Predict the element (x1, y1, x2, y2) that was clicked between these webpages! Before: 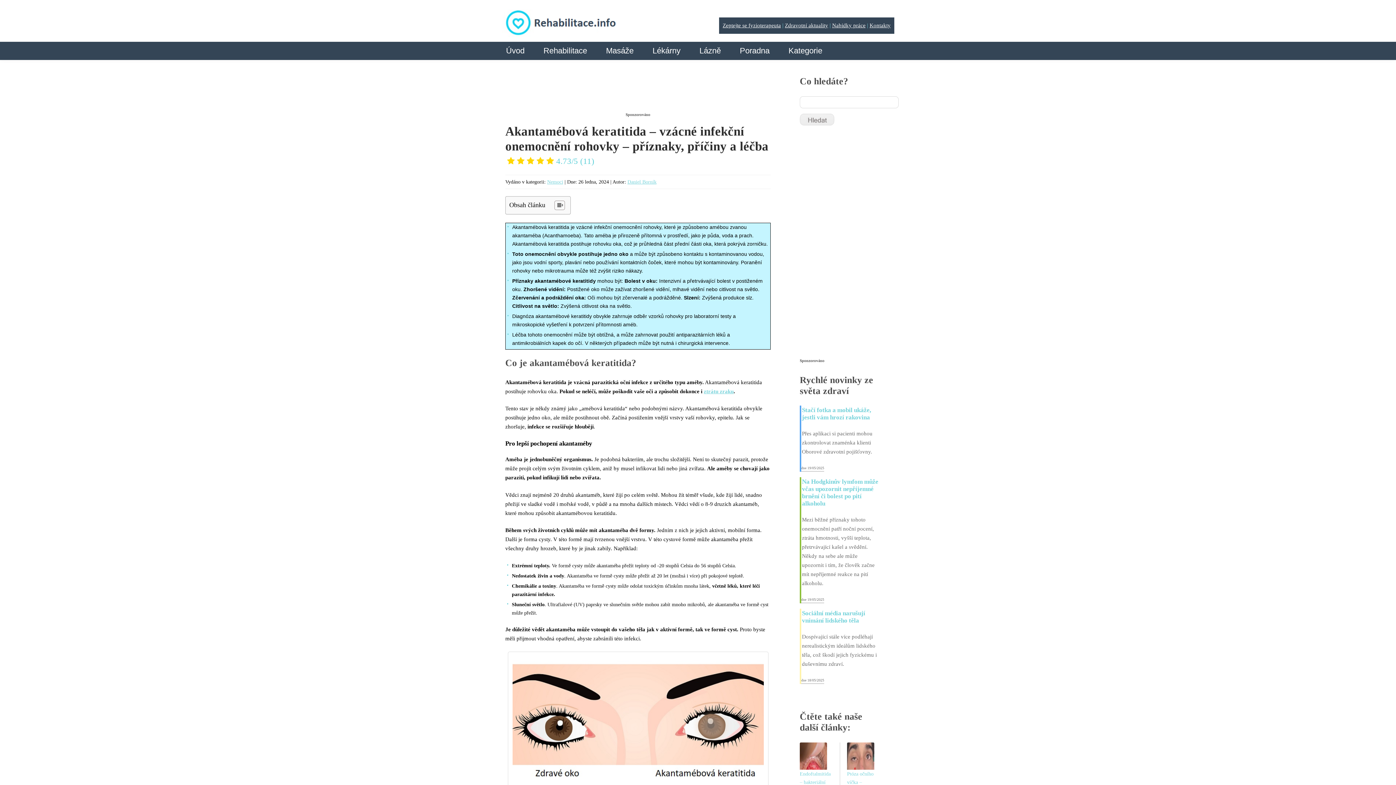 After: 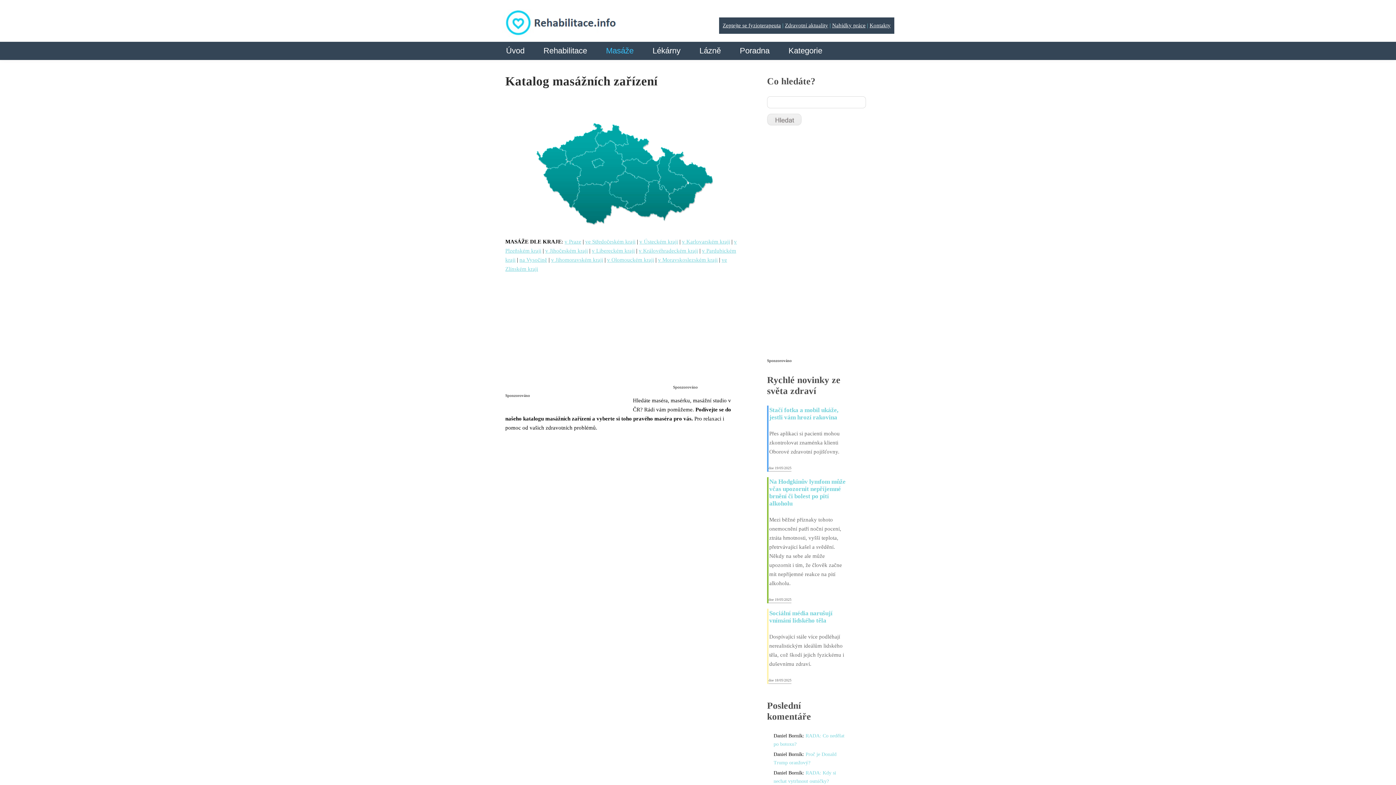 Action: bbox: (606, 45, 633, 60) label: Masáže